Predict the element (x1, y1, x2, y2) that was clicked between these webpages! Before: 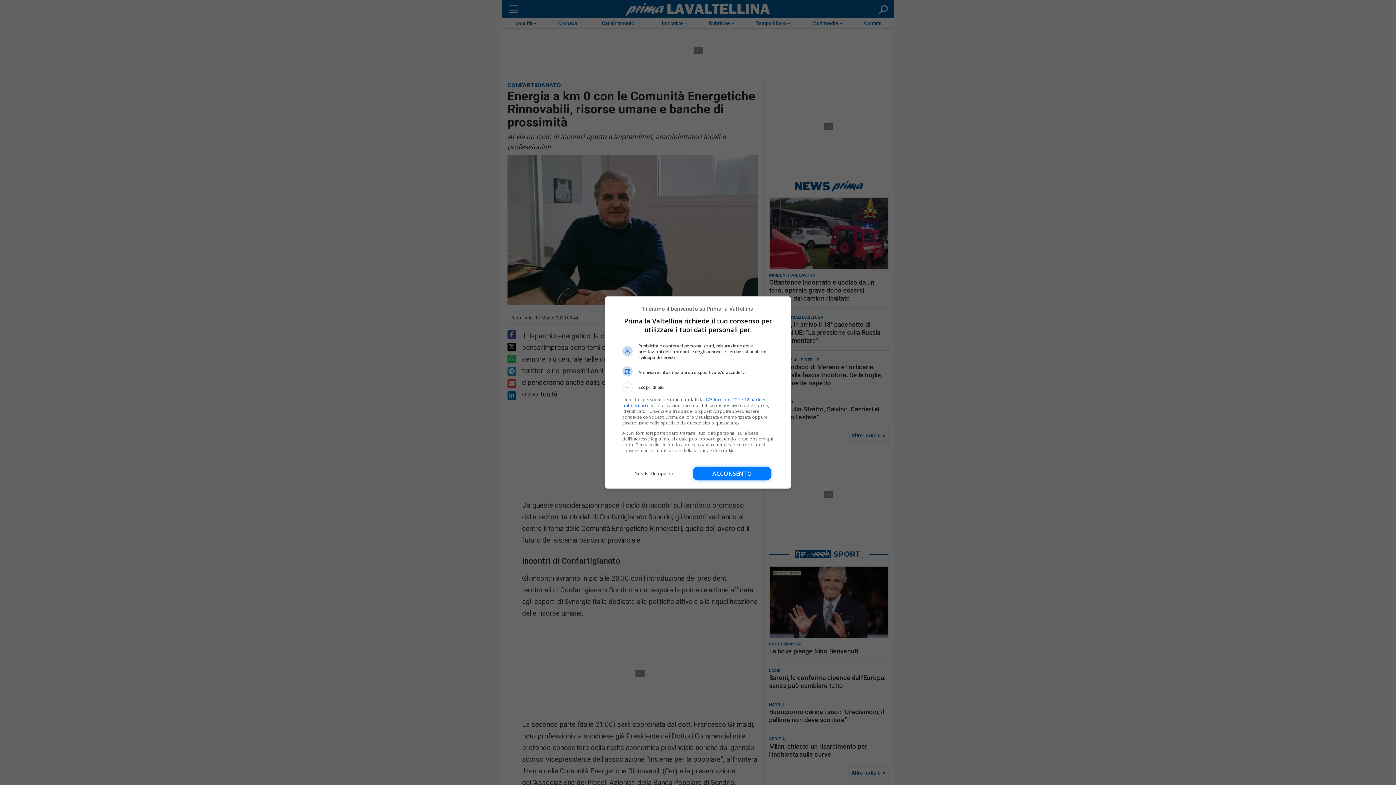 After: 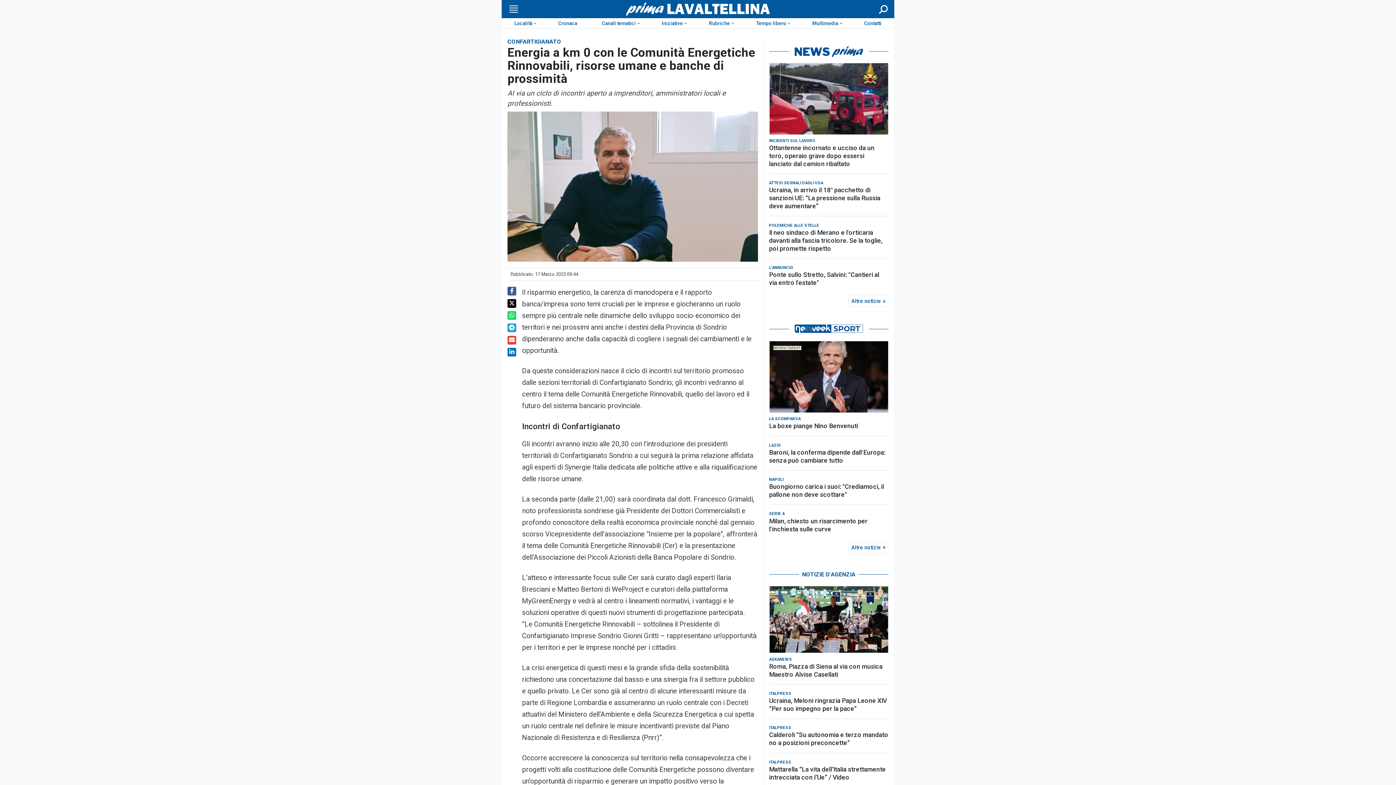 Action: bbox: (693, 466, 771, 480) label: Acconsento